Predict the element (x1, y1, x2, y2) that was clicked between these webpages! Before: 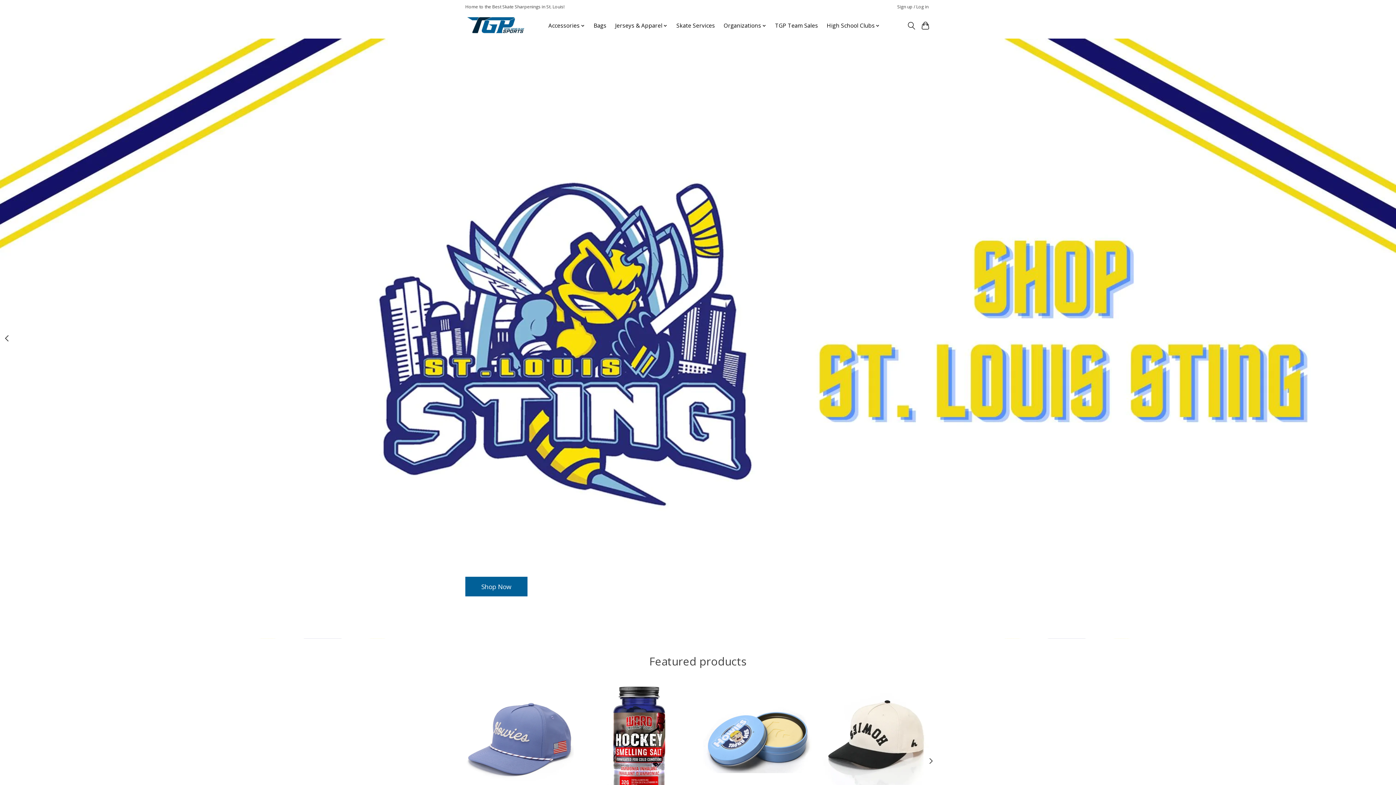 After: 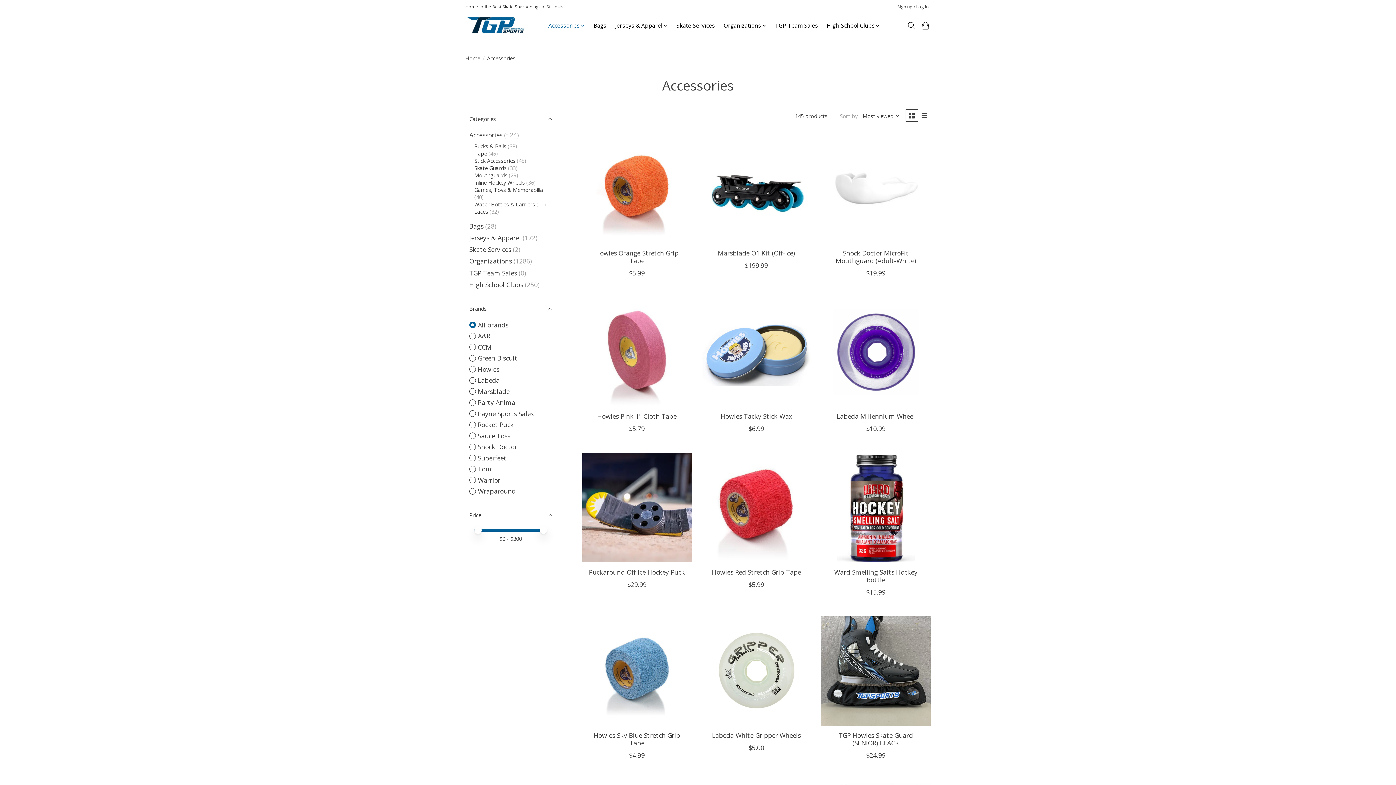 Action: bbox: (545, 20, 587, 31) label: Accessories